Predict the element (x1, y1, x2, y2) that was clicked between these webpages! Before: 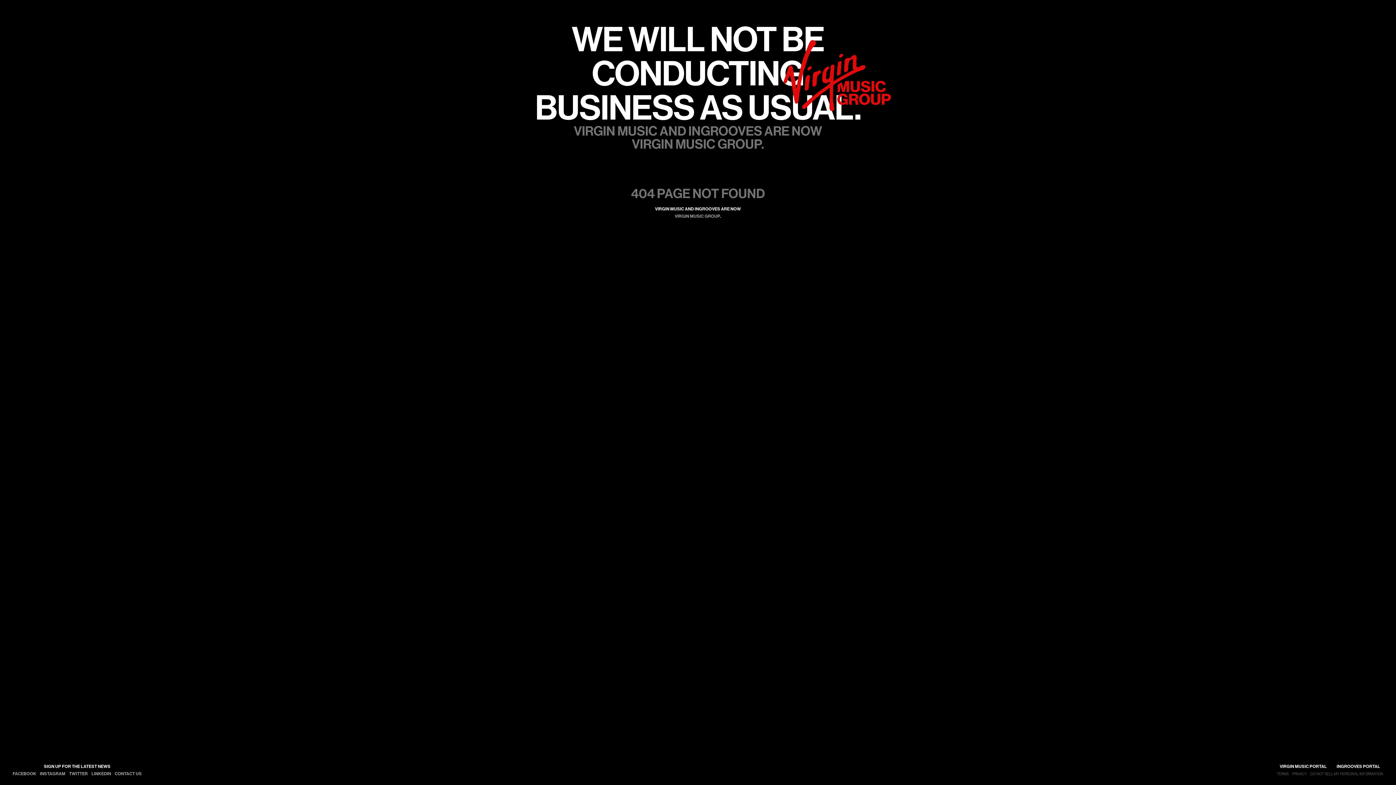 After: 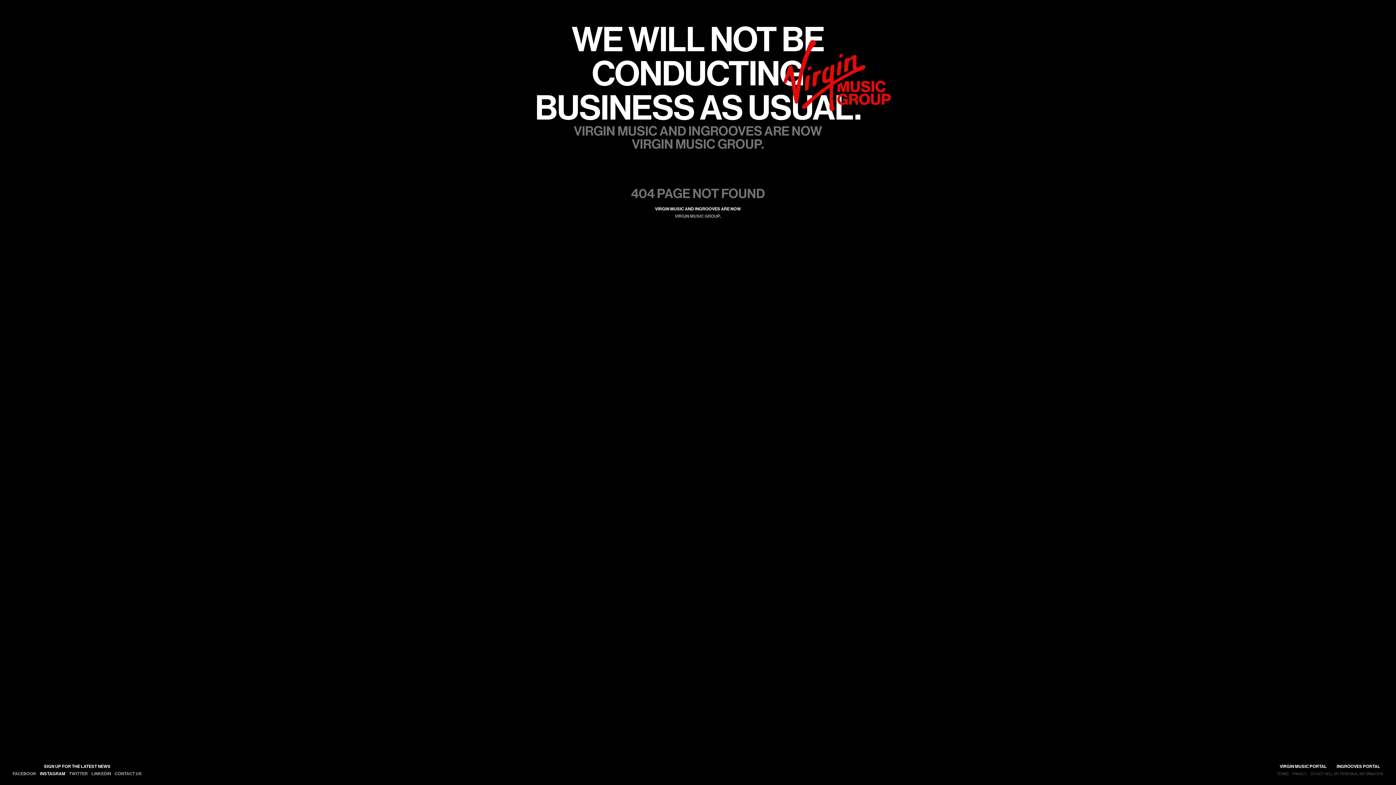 Action: bbox: (39, 771, 65, 776) label: INSTAGRAM